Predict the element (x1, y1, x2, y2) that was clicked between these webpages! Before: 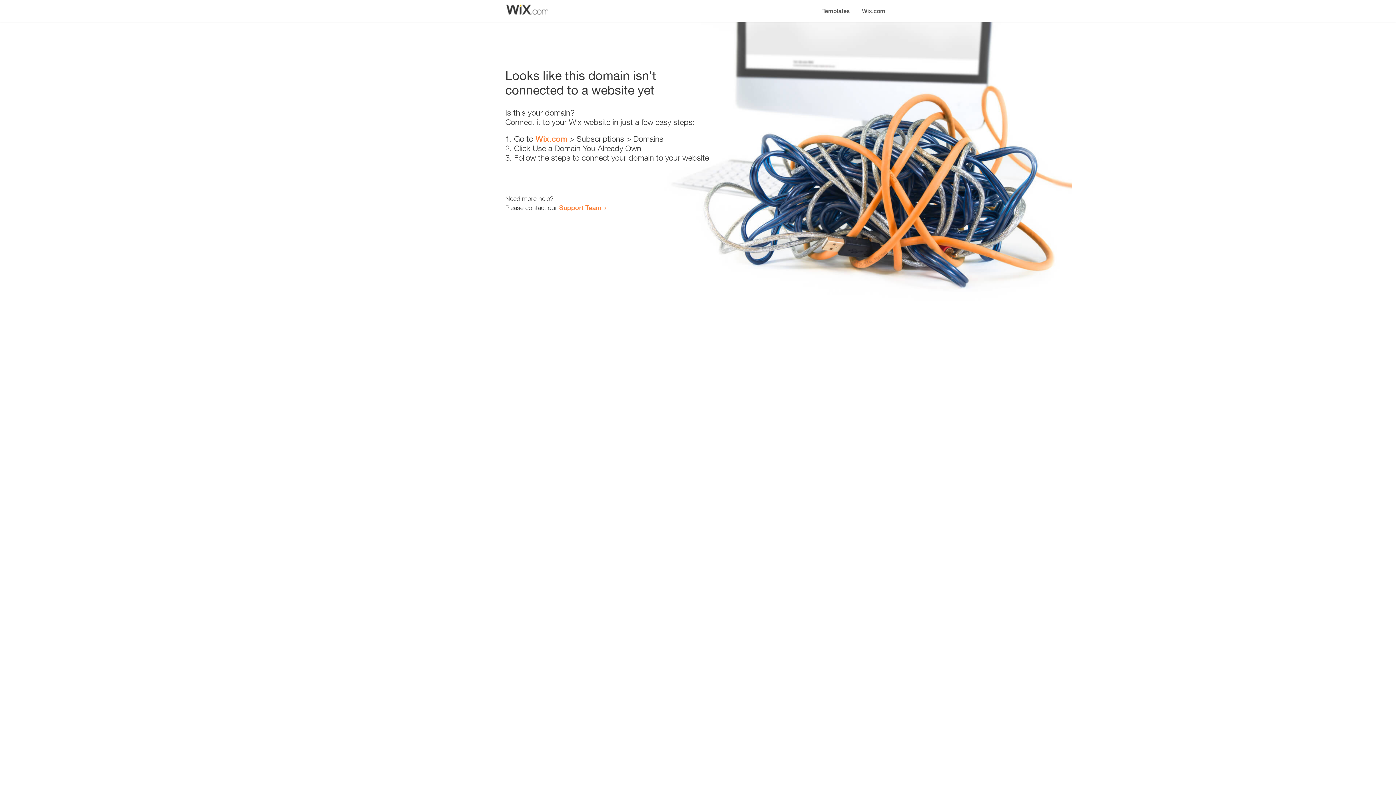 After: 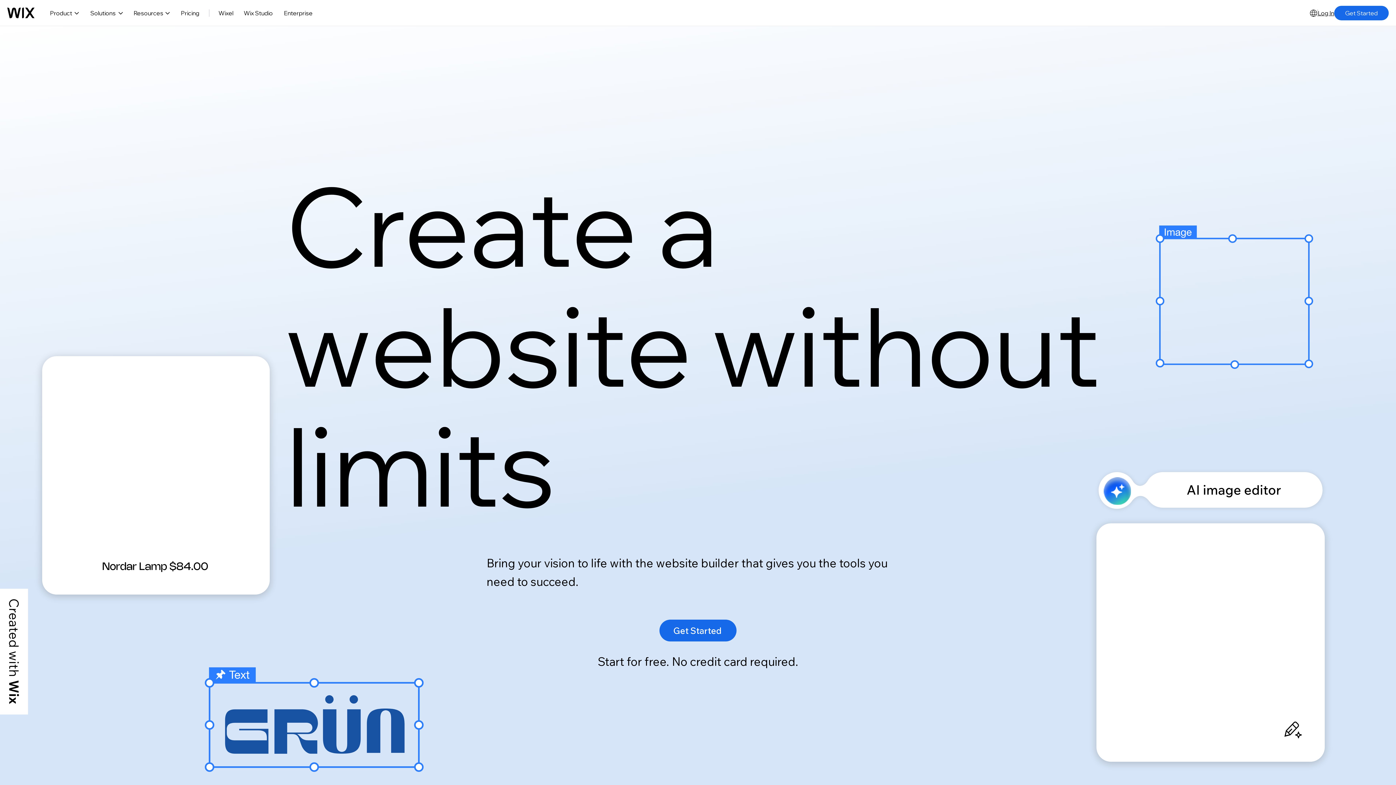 Action: bbox: (856, 0, 890, 14) label: Wix.com